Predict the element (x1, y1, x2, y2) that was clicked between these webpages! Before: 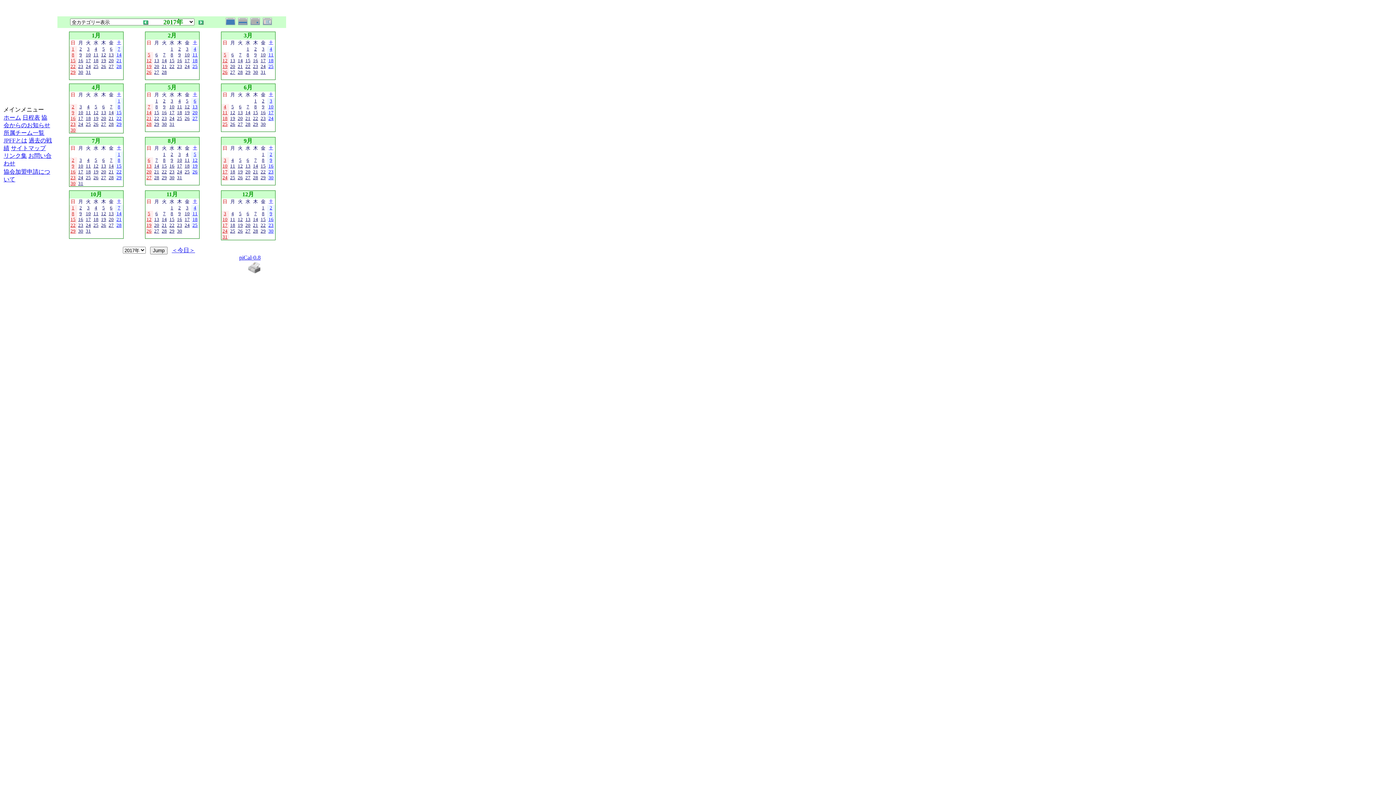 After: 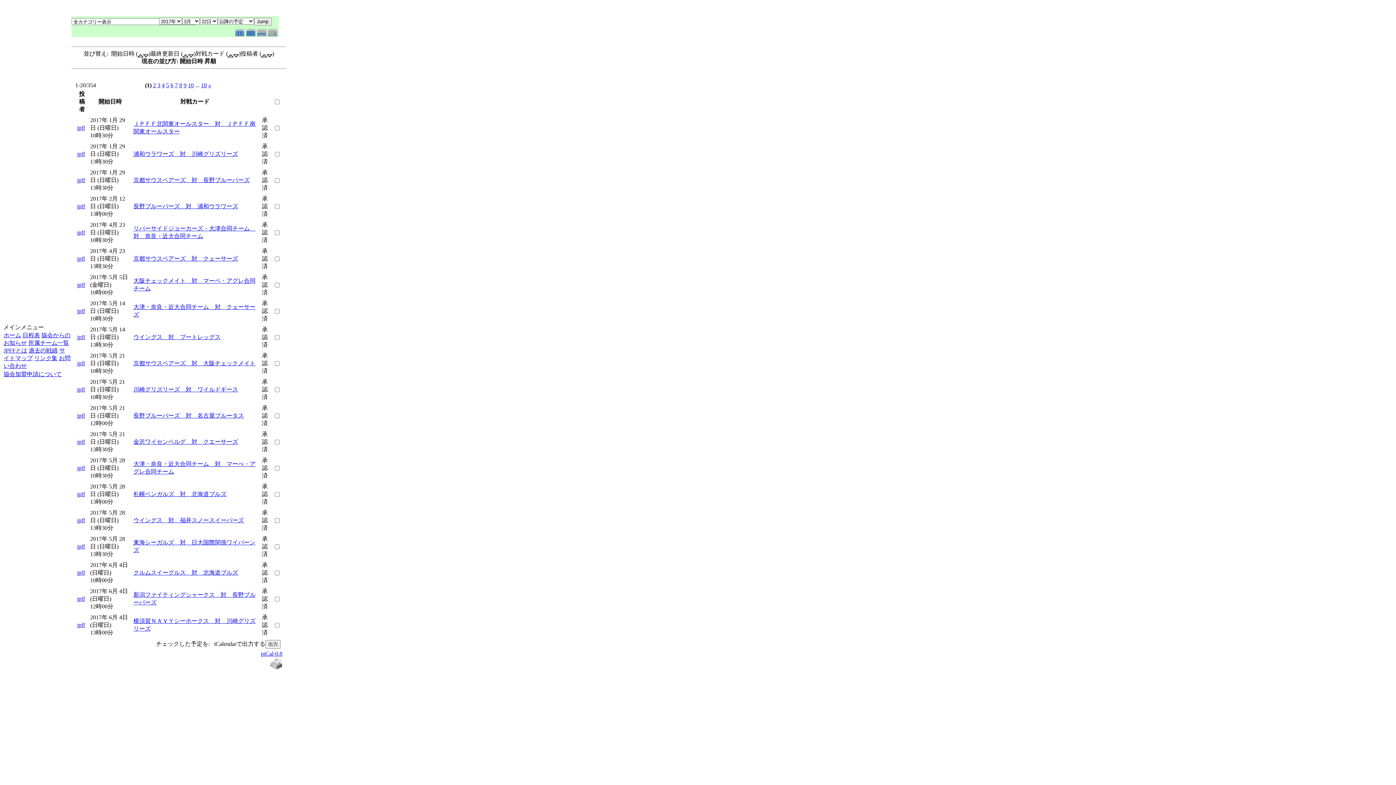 Action: label: 22 bbox: (245, 62, 250, 69)